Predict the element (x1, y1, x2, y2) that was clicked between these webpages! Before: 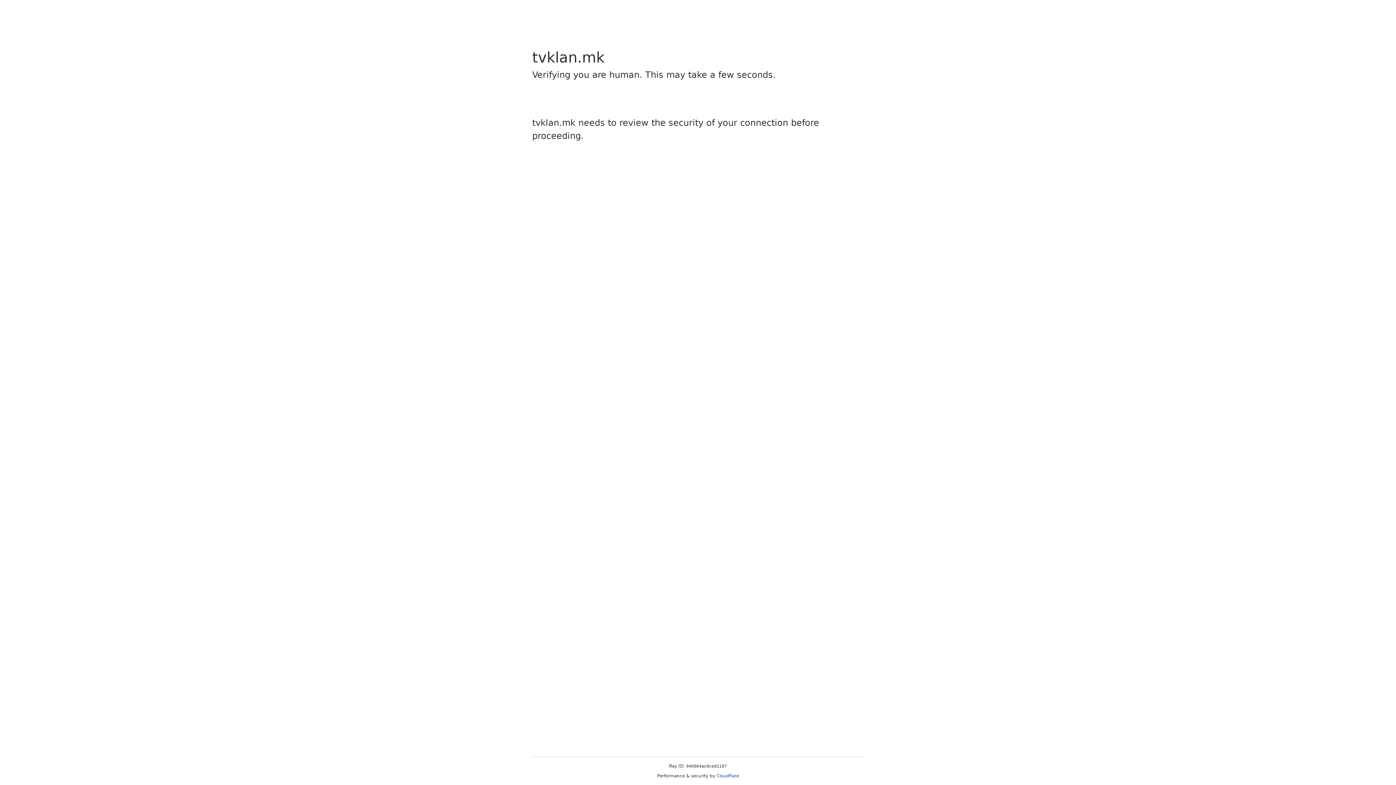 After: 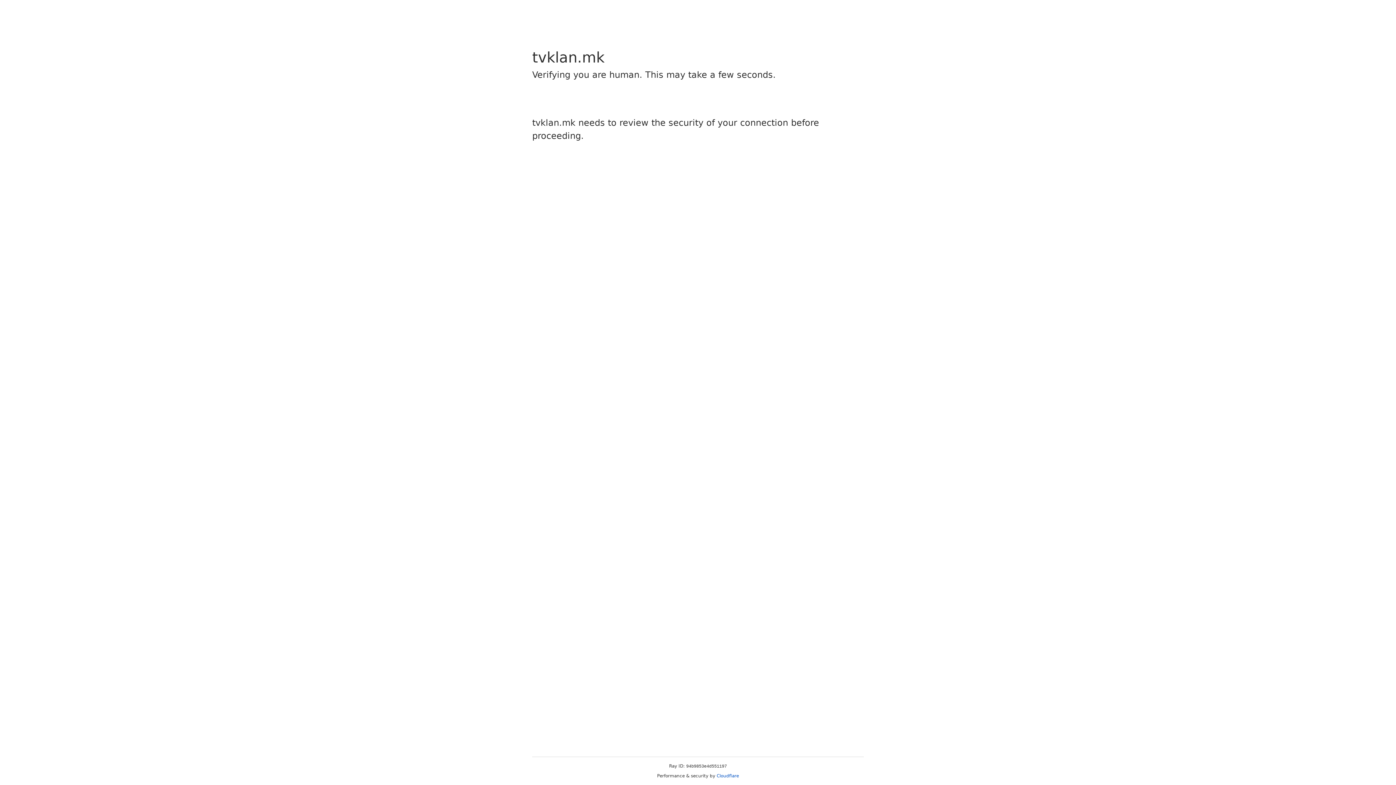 Action: label: Cloudflare bbox: (716, 773, 739, 778)